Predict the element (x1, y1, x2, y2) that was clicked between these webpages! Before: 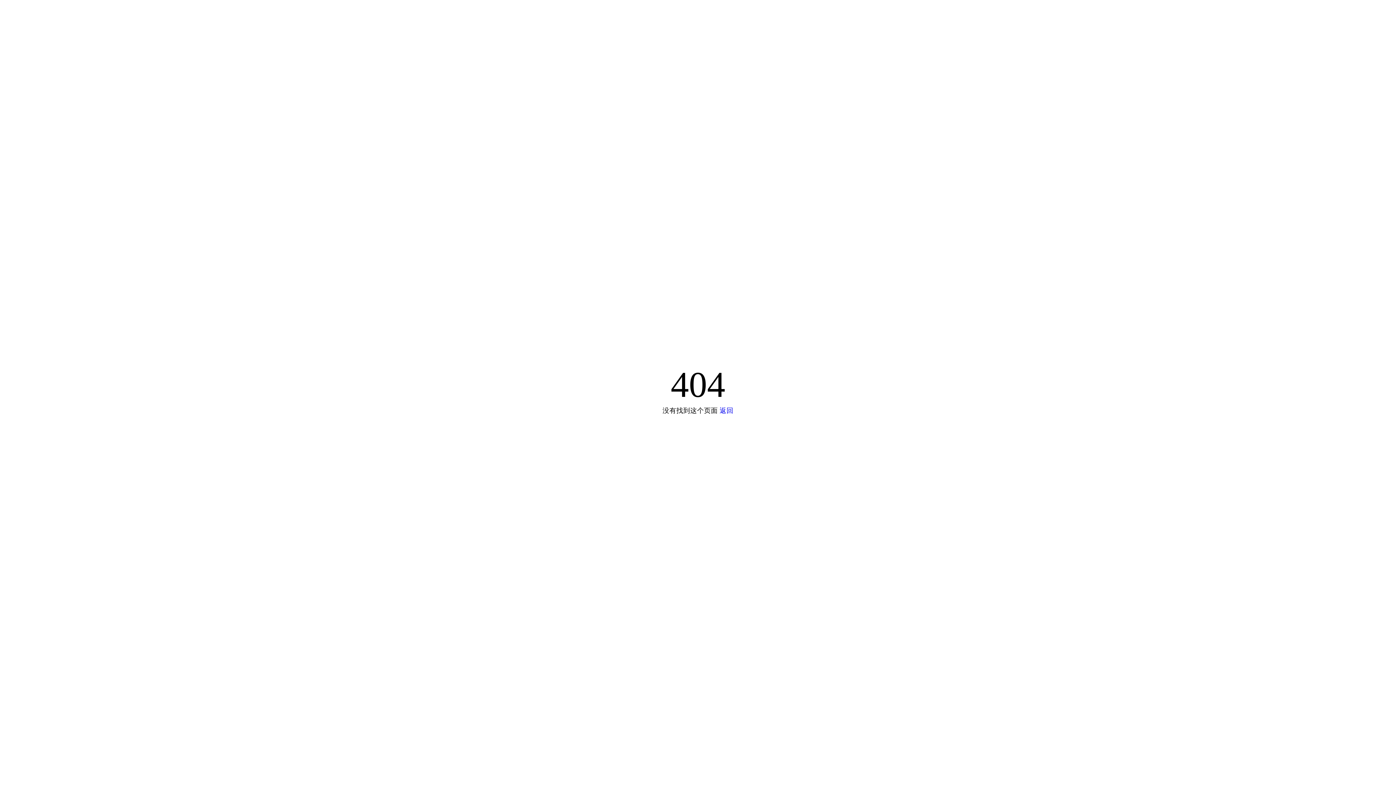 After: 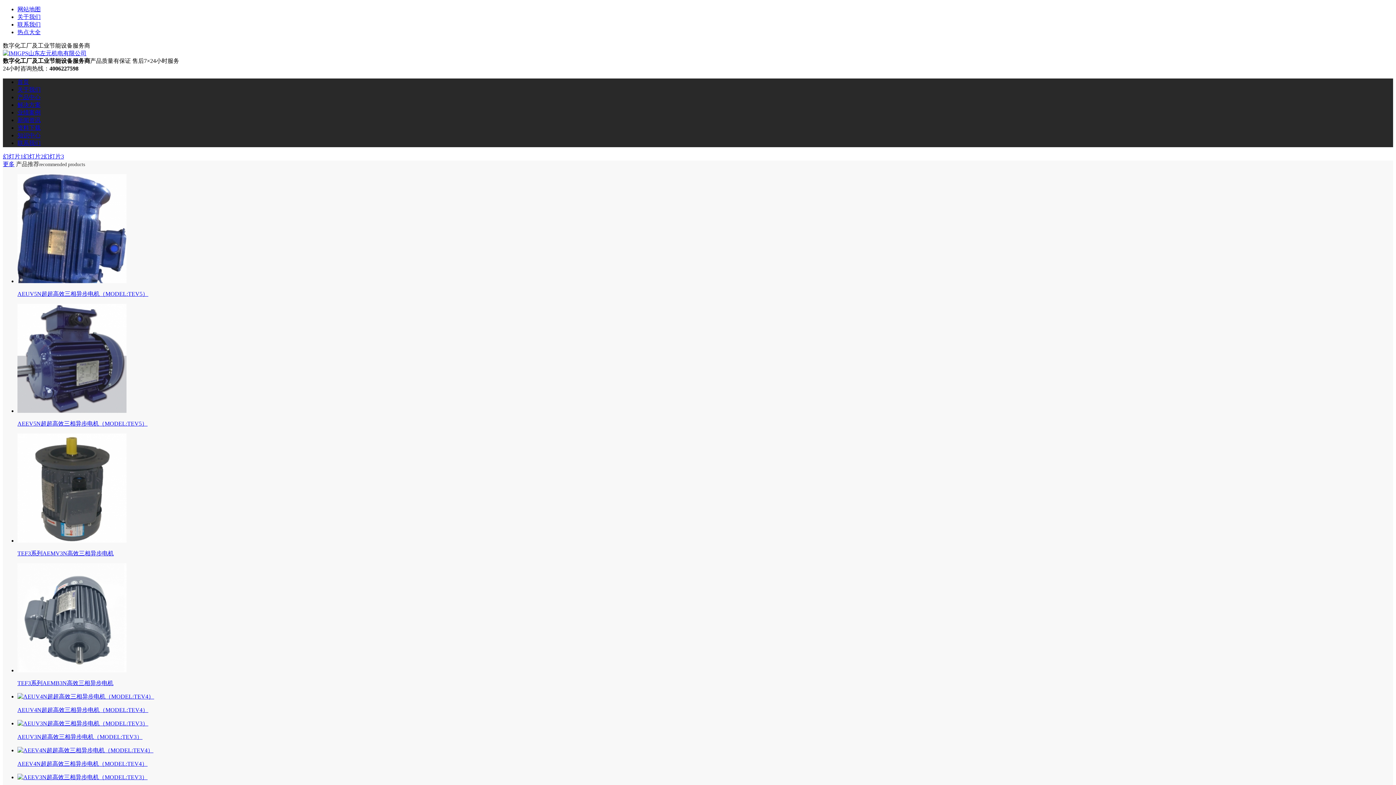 Action: bbox: (719, 406, 733, 414) label: 返回